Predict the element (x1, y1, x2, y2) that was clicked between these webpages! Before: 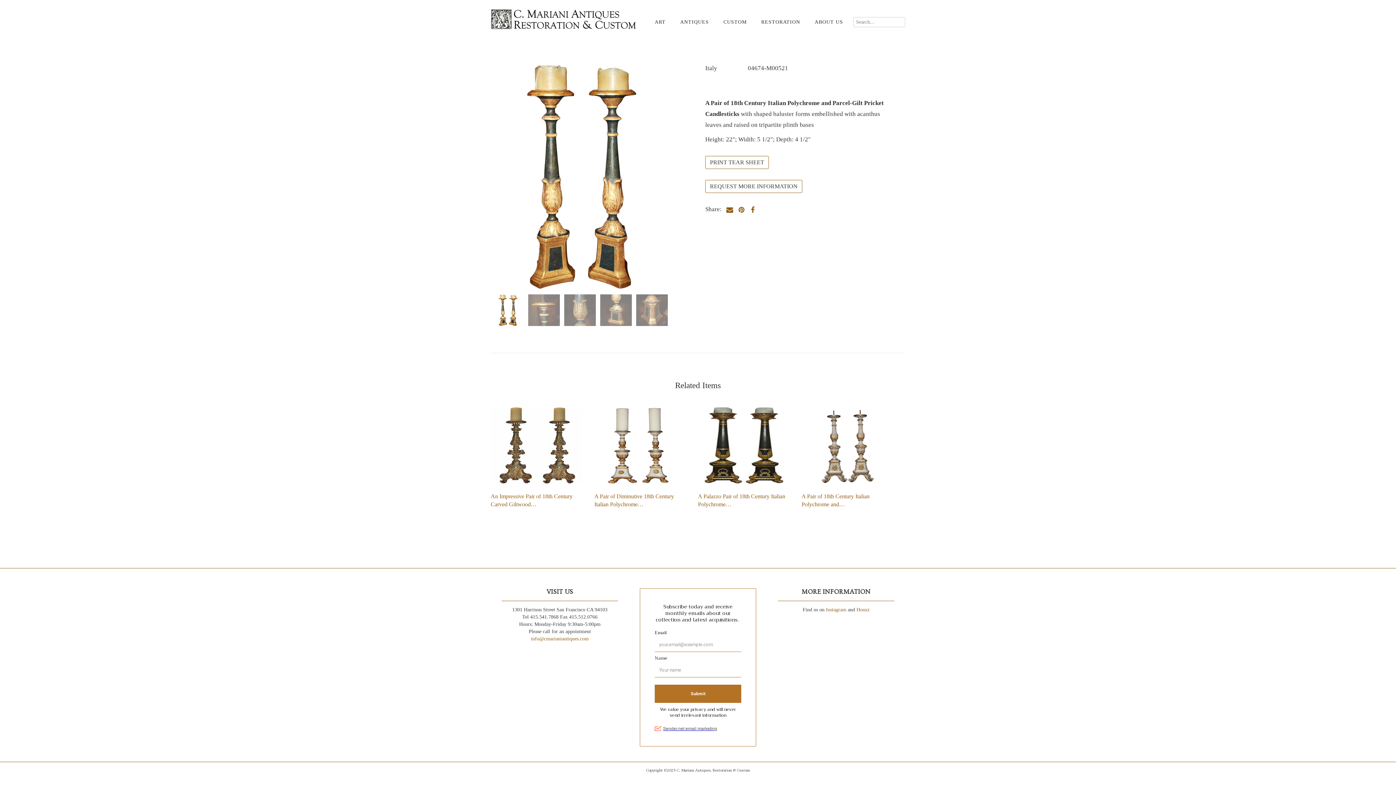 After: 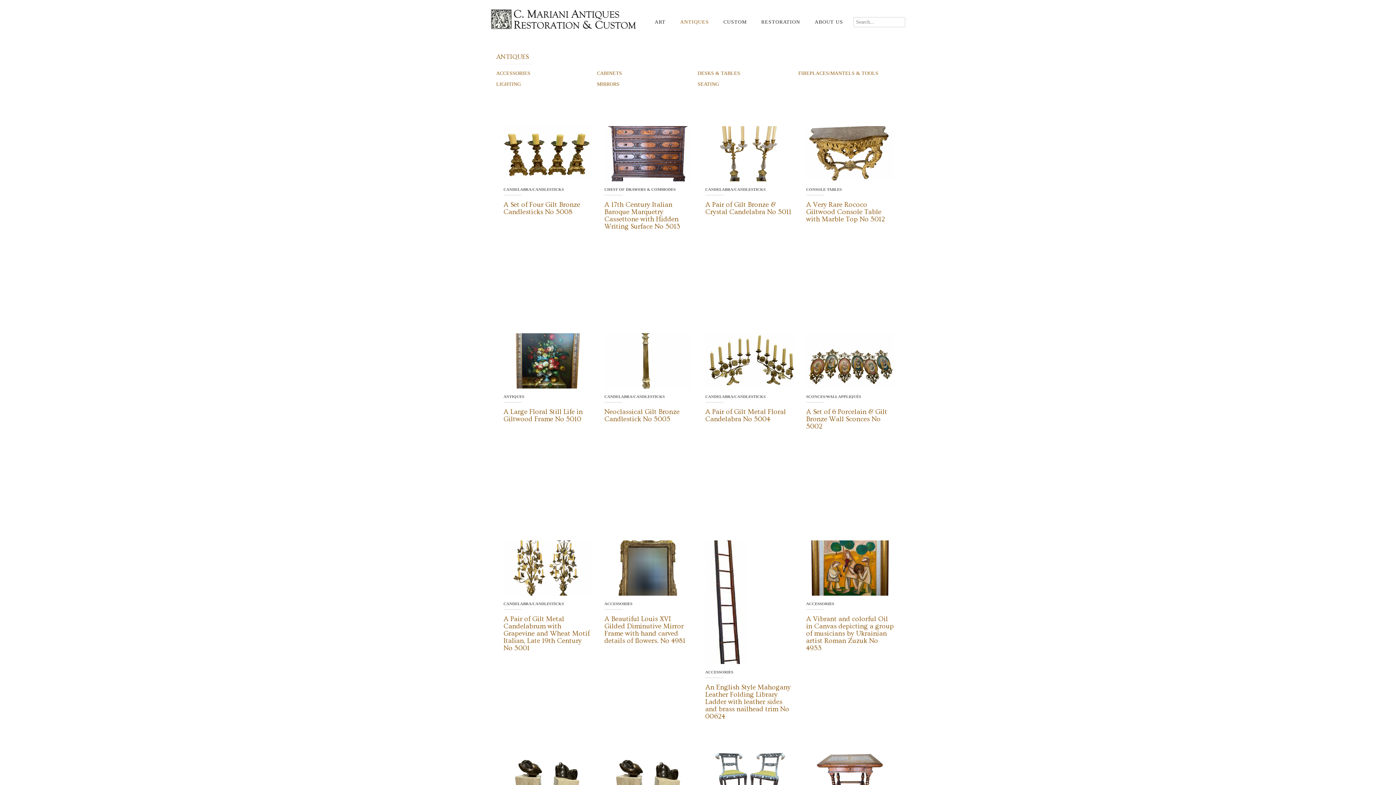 Action: label: ANTIQUES bbox: (673, 5, 716, 38)